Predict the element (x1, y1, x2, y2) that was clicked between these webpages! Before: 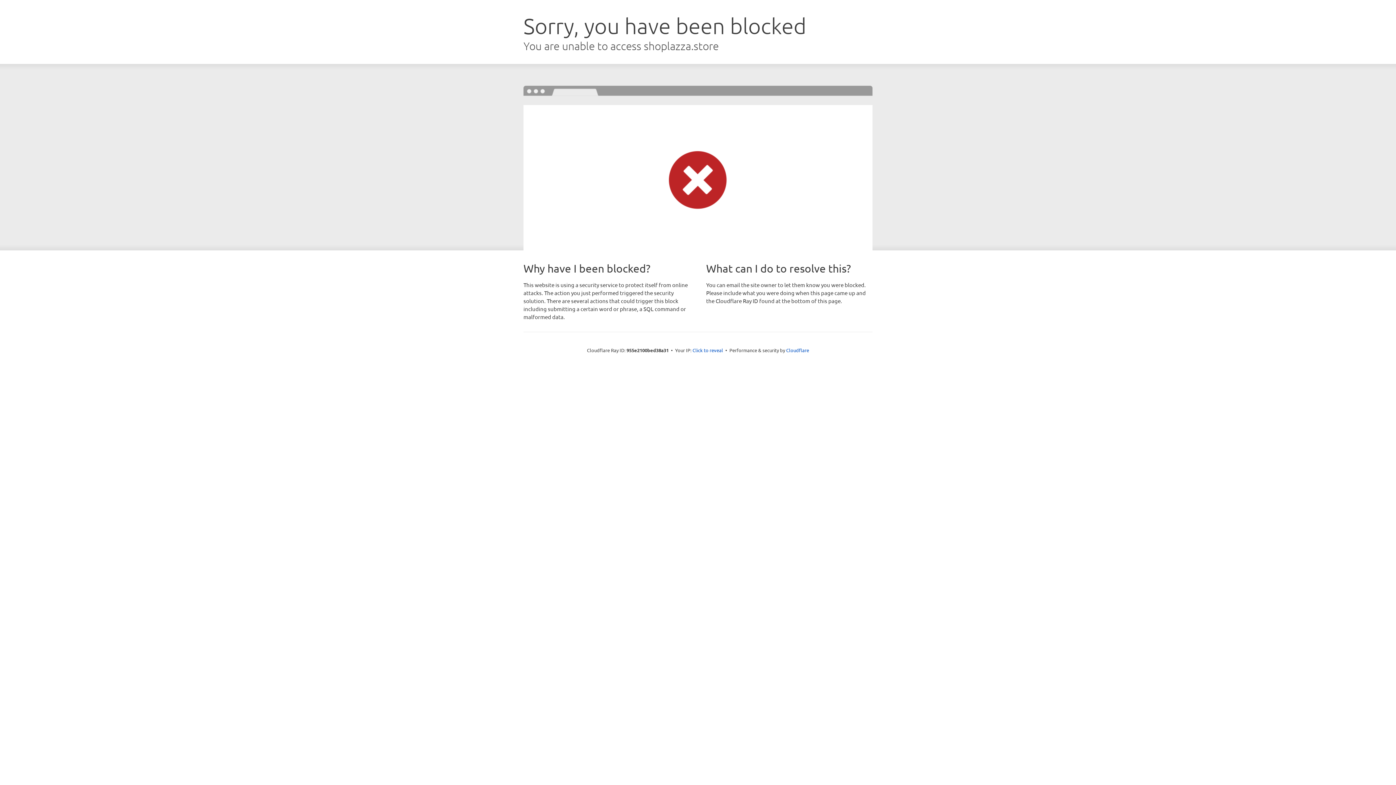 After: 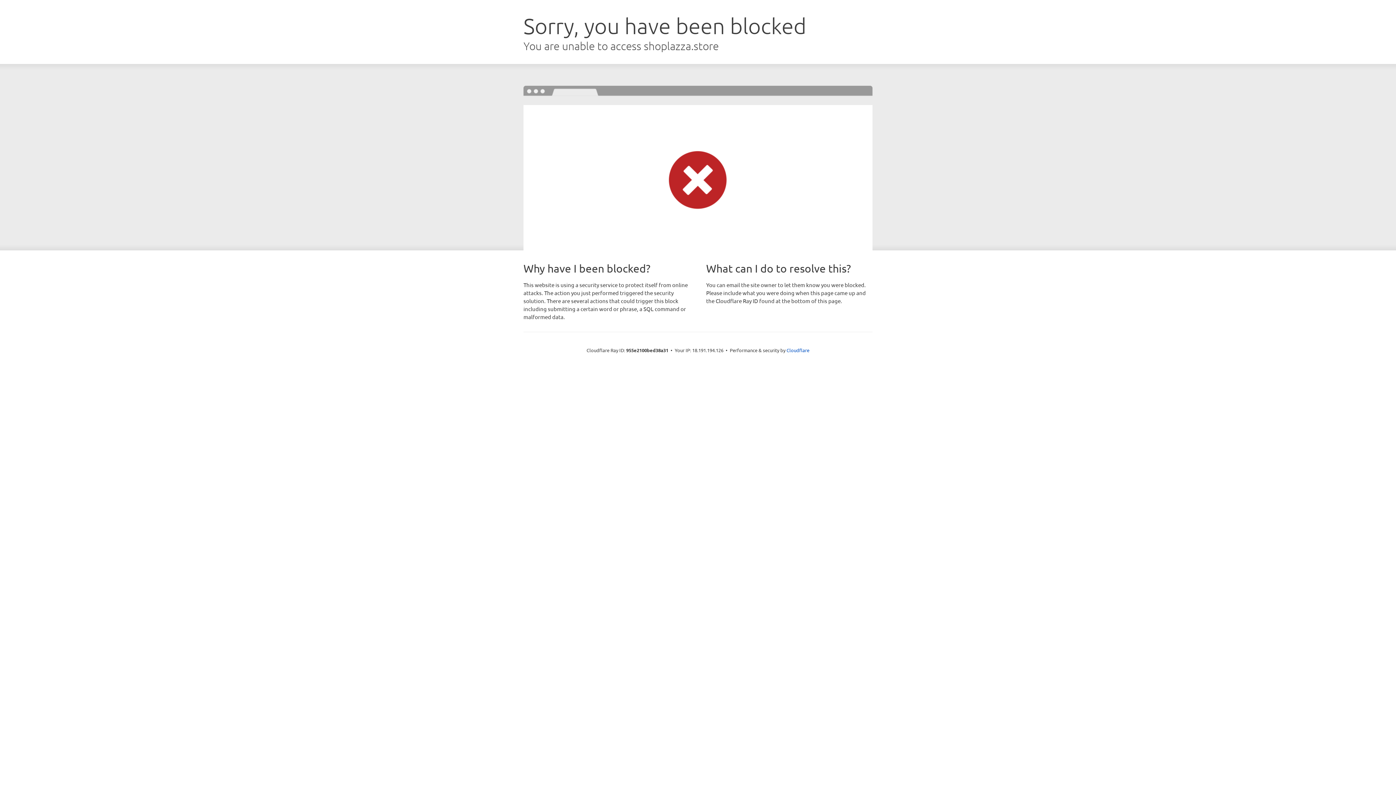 Action: bbox: (692, 346, 723, 353) label: Click to reveal